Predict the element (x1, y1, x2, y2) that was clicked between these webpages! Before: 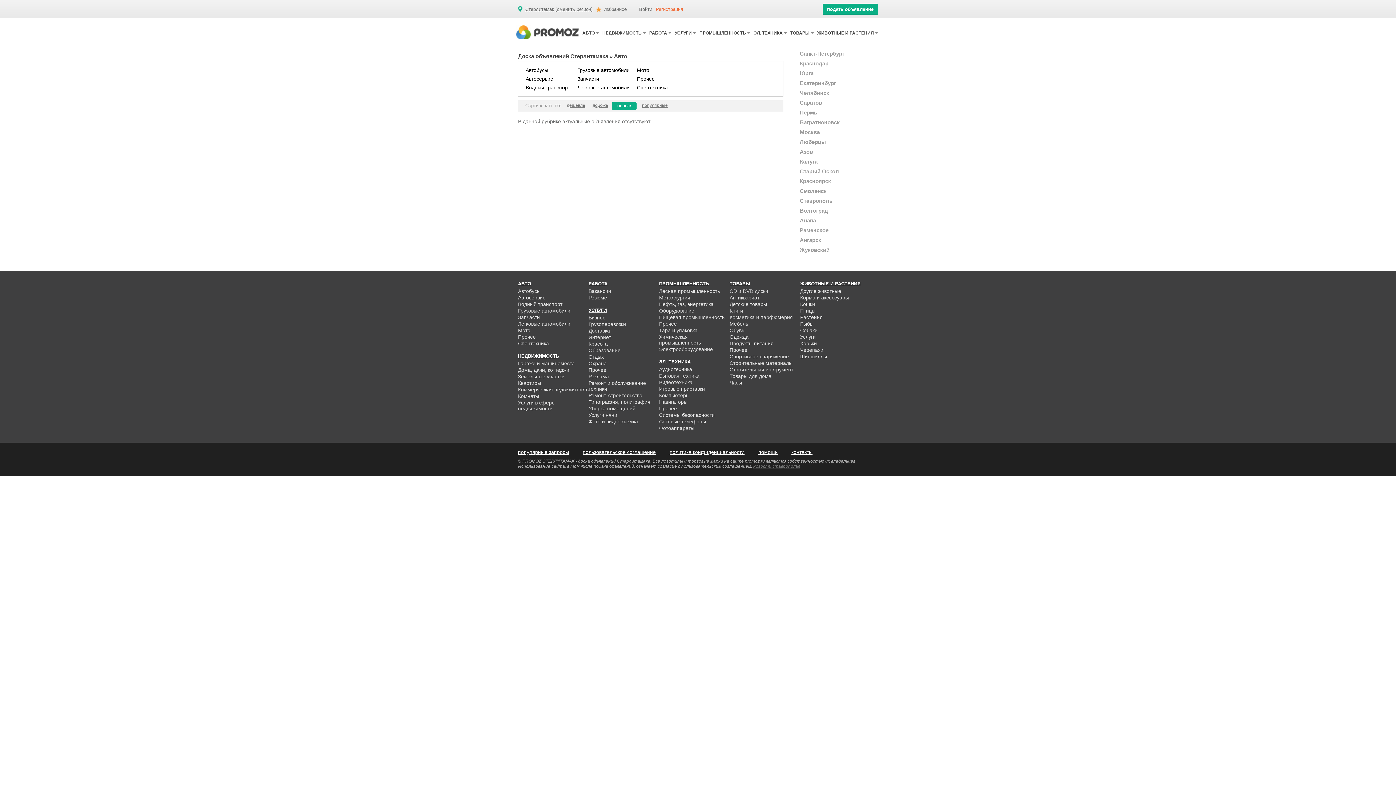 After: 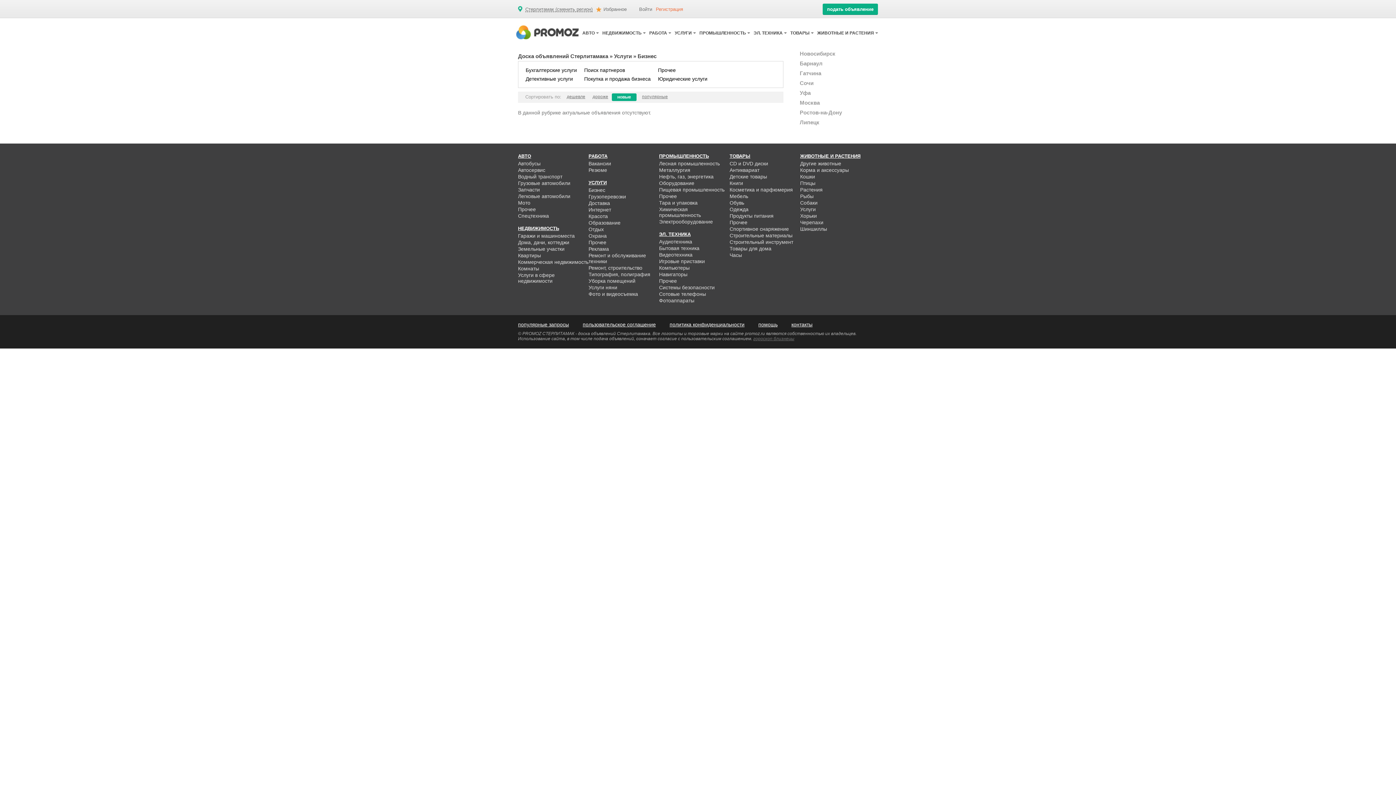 Action: bbox: (588, 314, 605, 320) label: Бизнес